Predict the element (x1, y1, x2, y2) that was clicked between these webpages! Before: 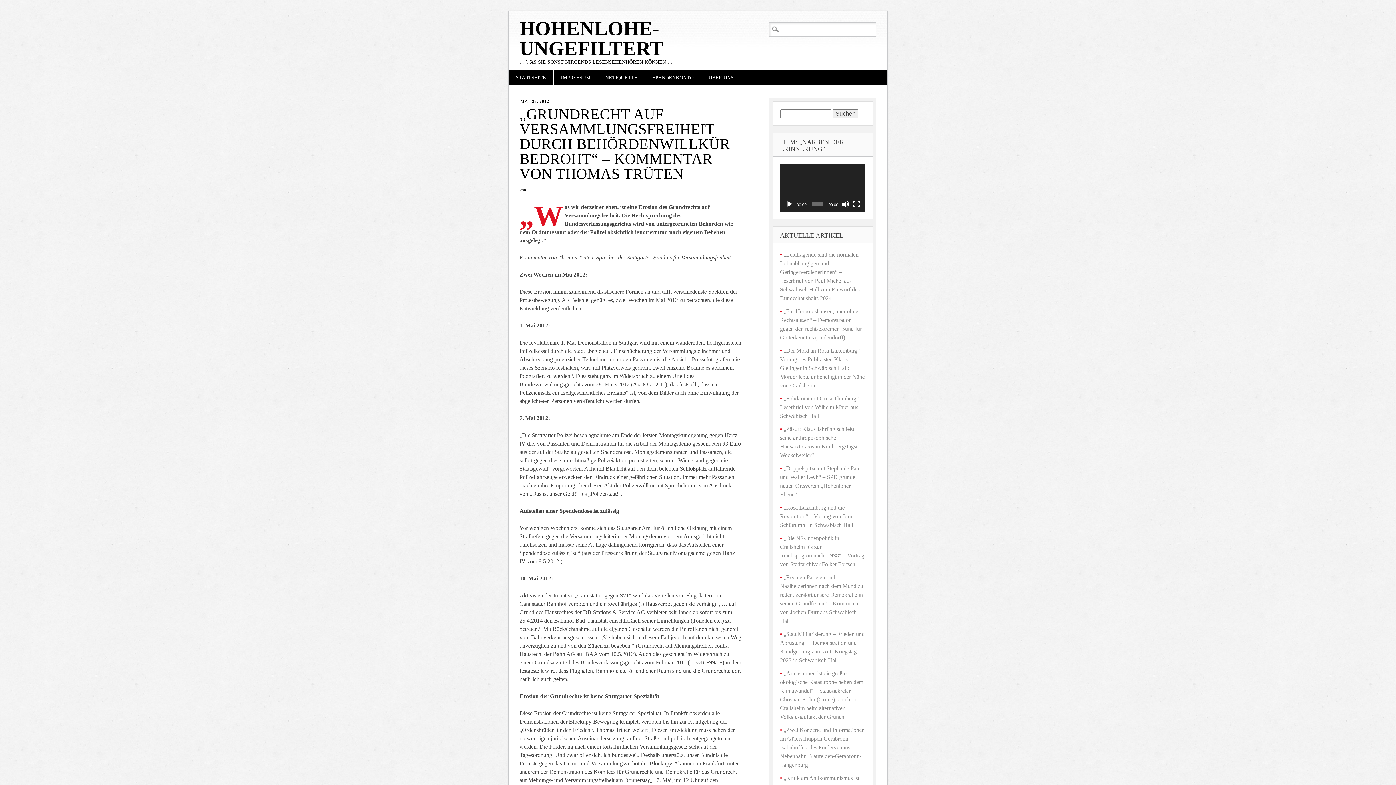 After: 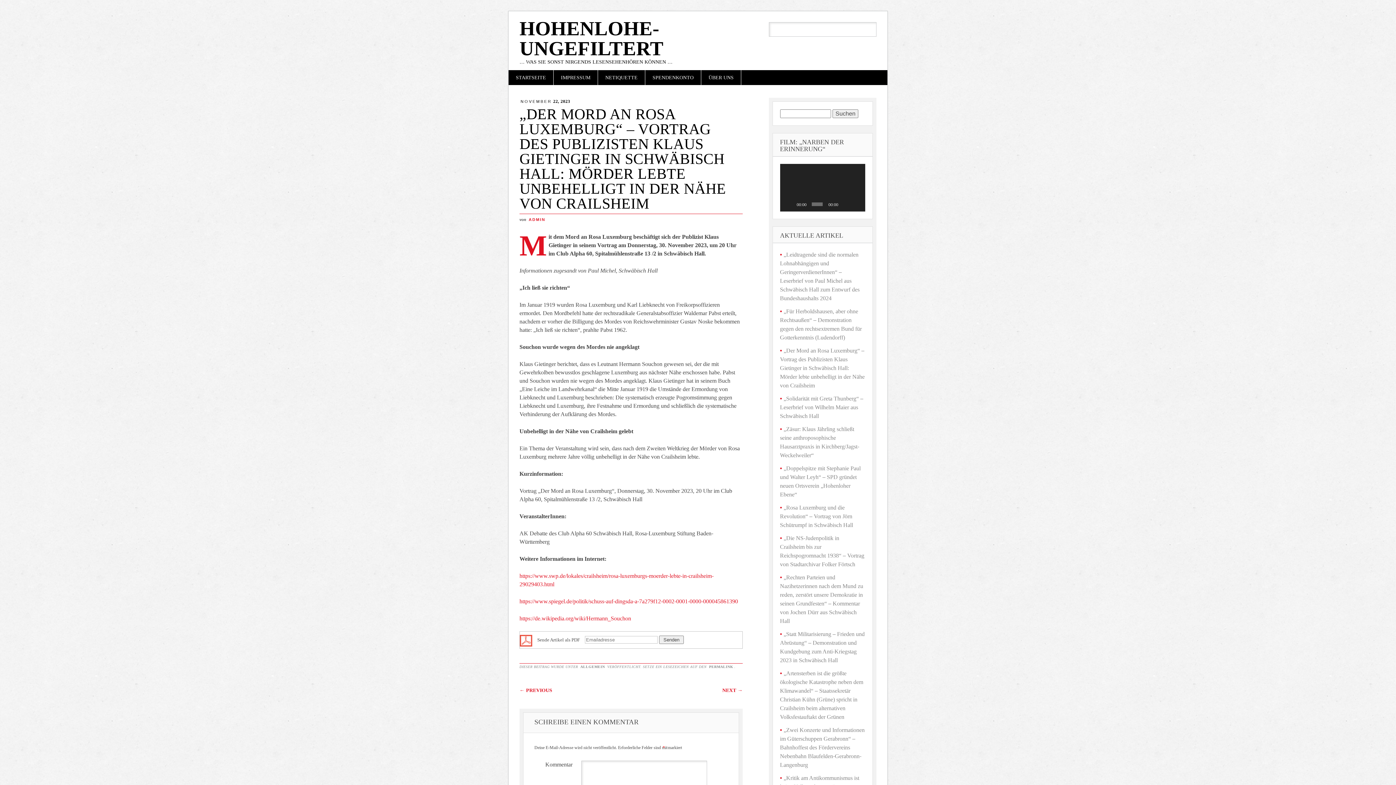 Action: bbox: (780, 347, 864, 388) label: „Der Mord an Rosa Luxemburg“ – Vortrag des Publizisten Klaus Gietinger in Schwäbisch Hall: Mörder lebte unbehelligt in der Nähe von Crailsheim